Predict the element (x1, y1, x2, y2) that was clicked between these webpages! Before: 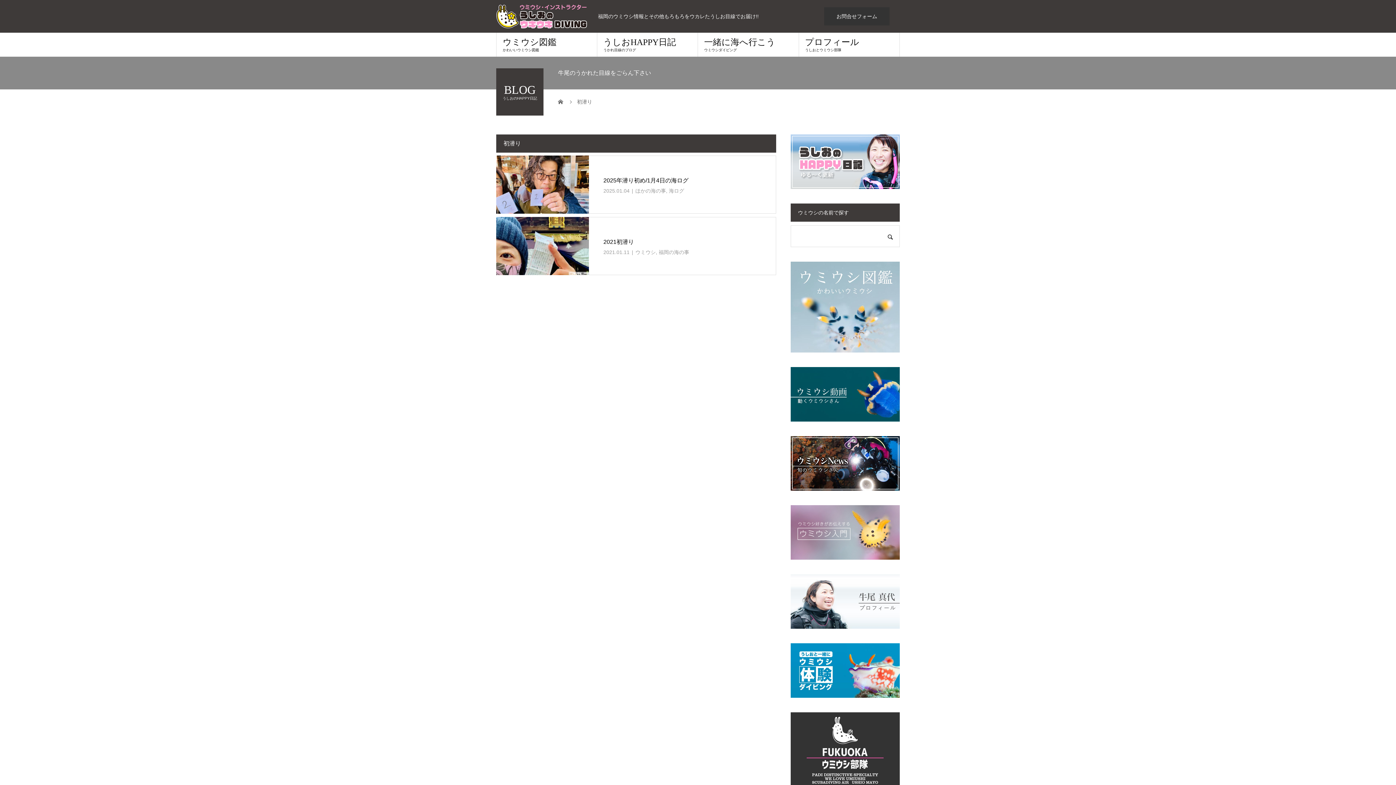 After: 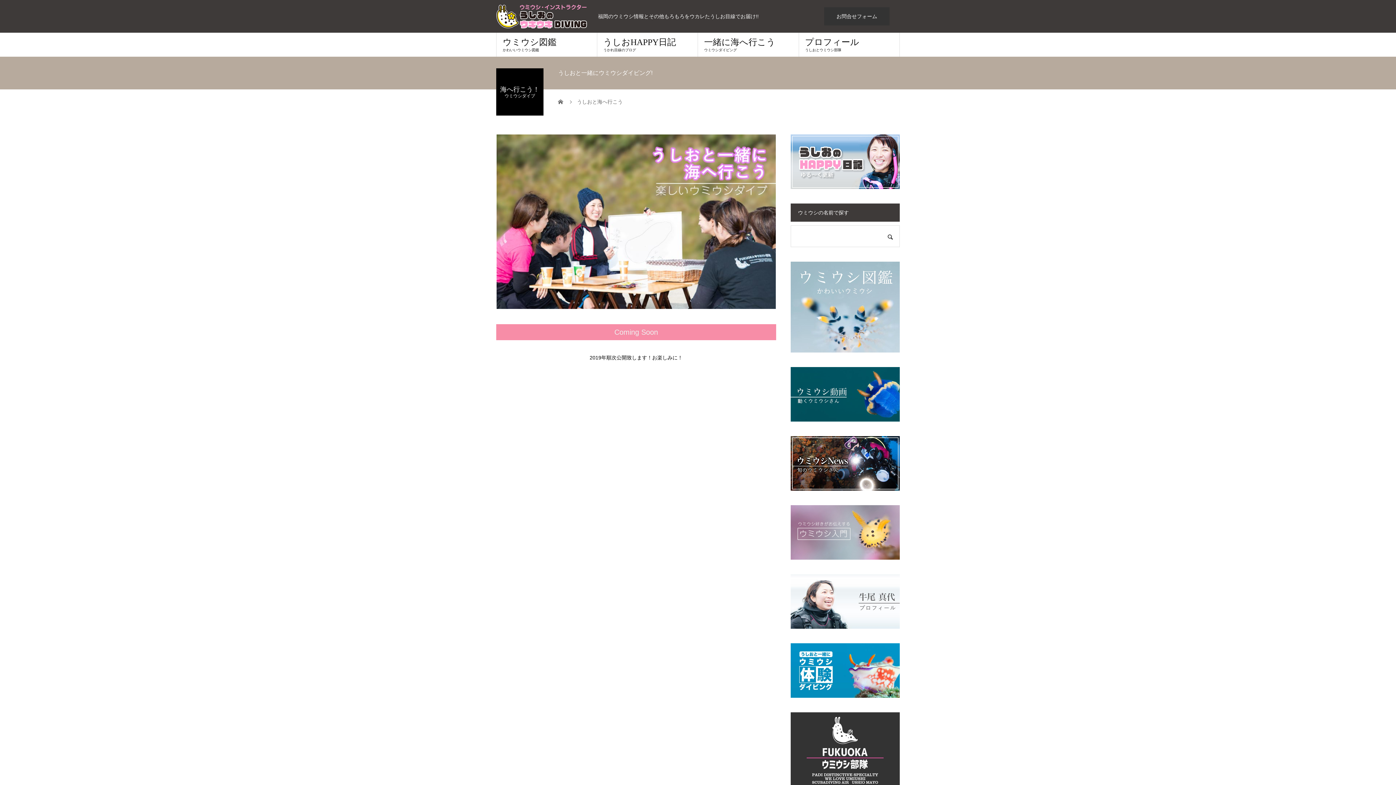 Action: label: 一緒に海へ行こう
ウミウシダイビング bbox: (698, 32, 799, 56)